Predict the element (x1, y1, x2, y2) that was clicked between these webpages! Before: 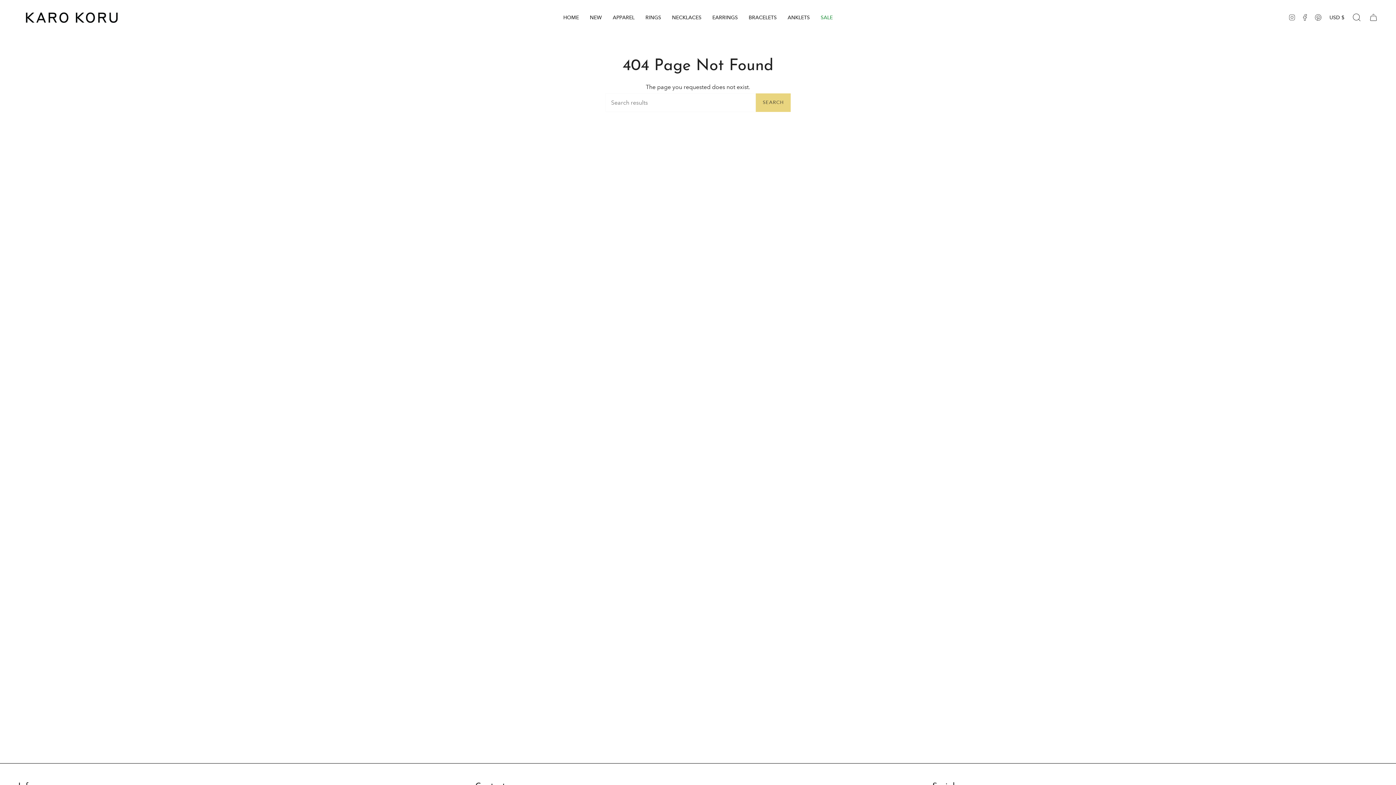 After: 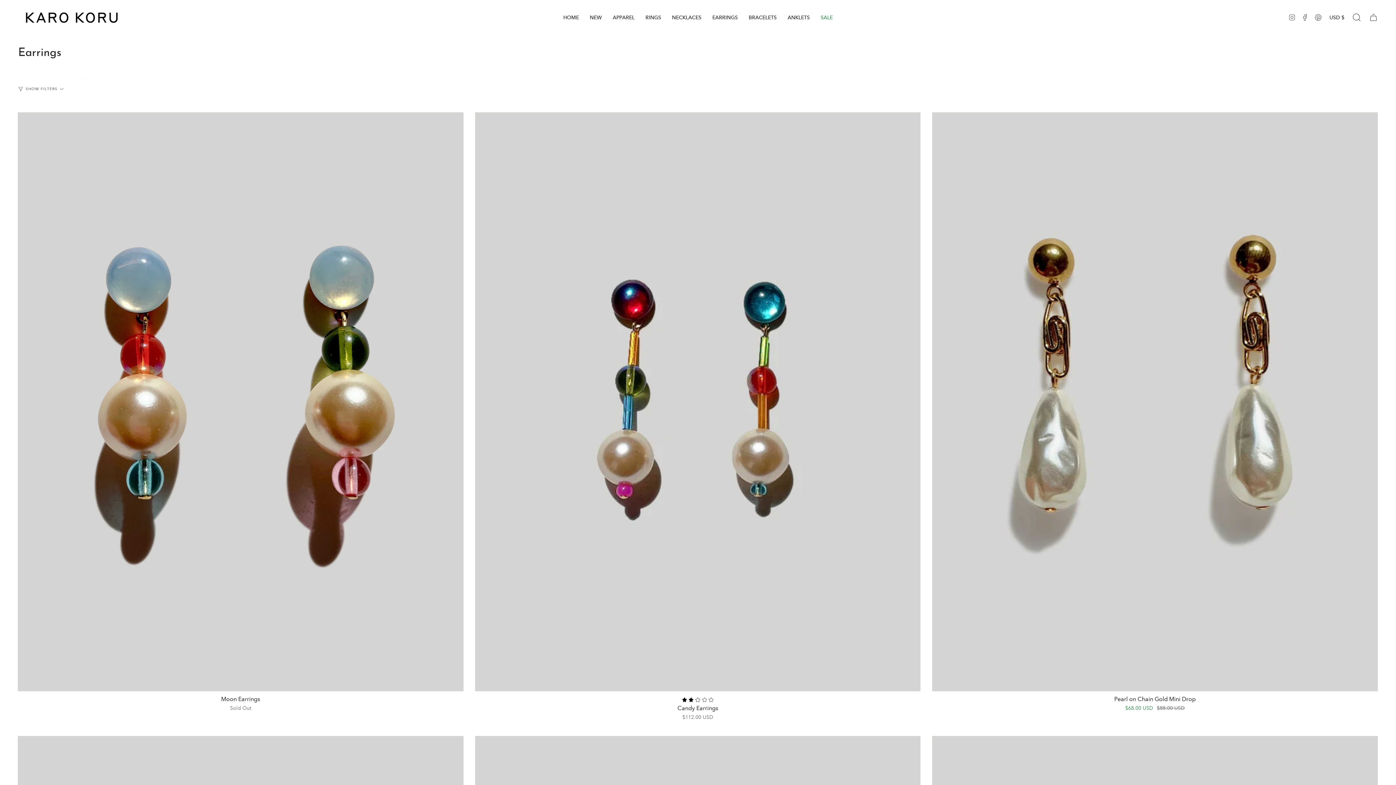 Action: label: EARRINGS bbox: (707, 0, 743, 35)